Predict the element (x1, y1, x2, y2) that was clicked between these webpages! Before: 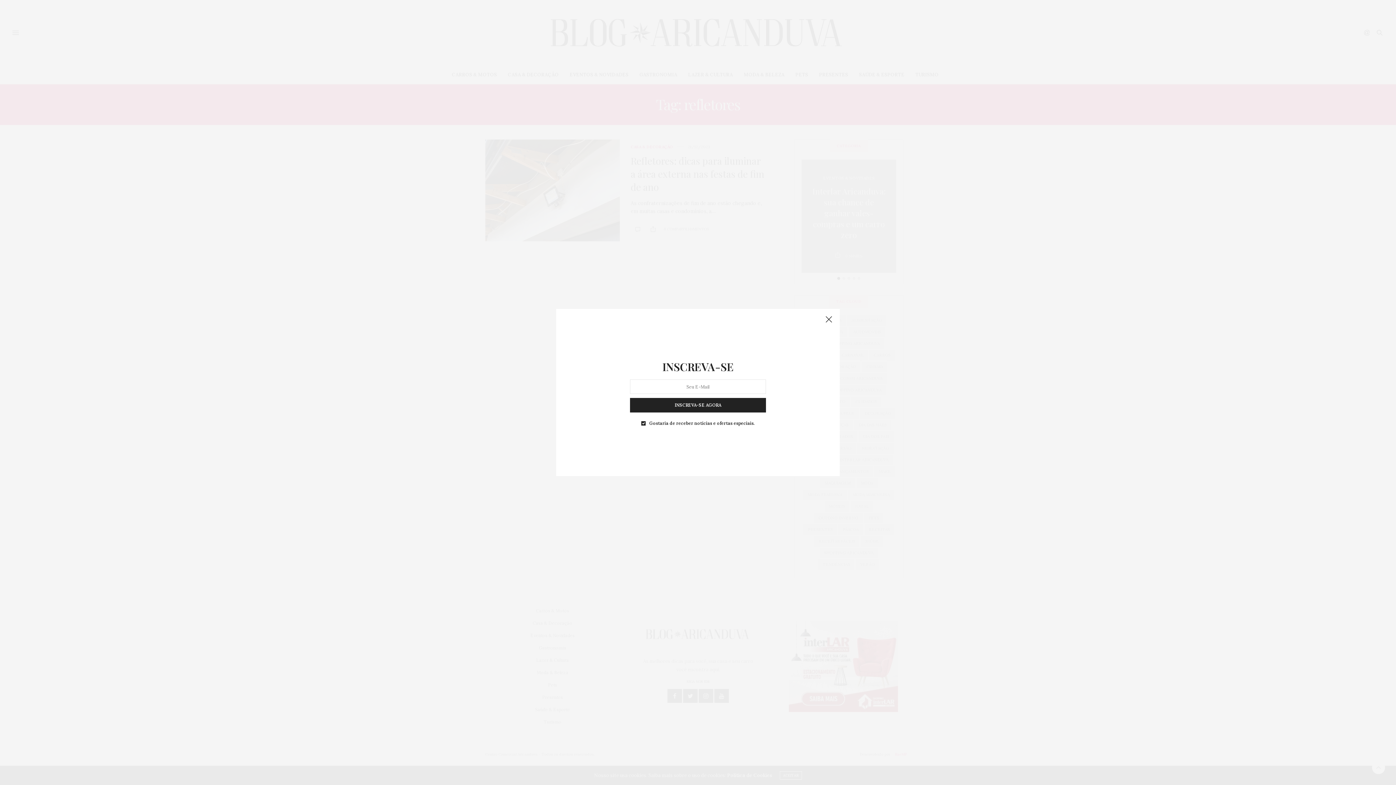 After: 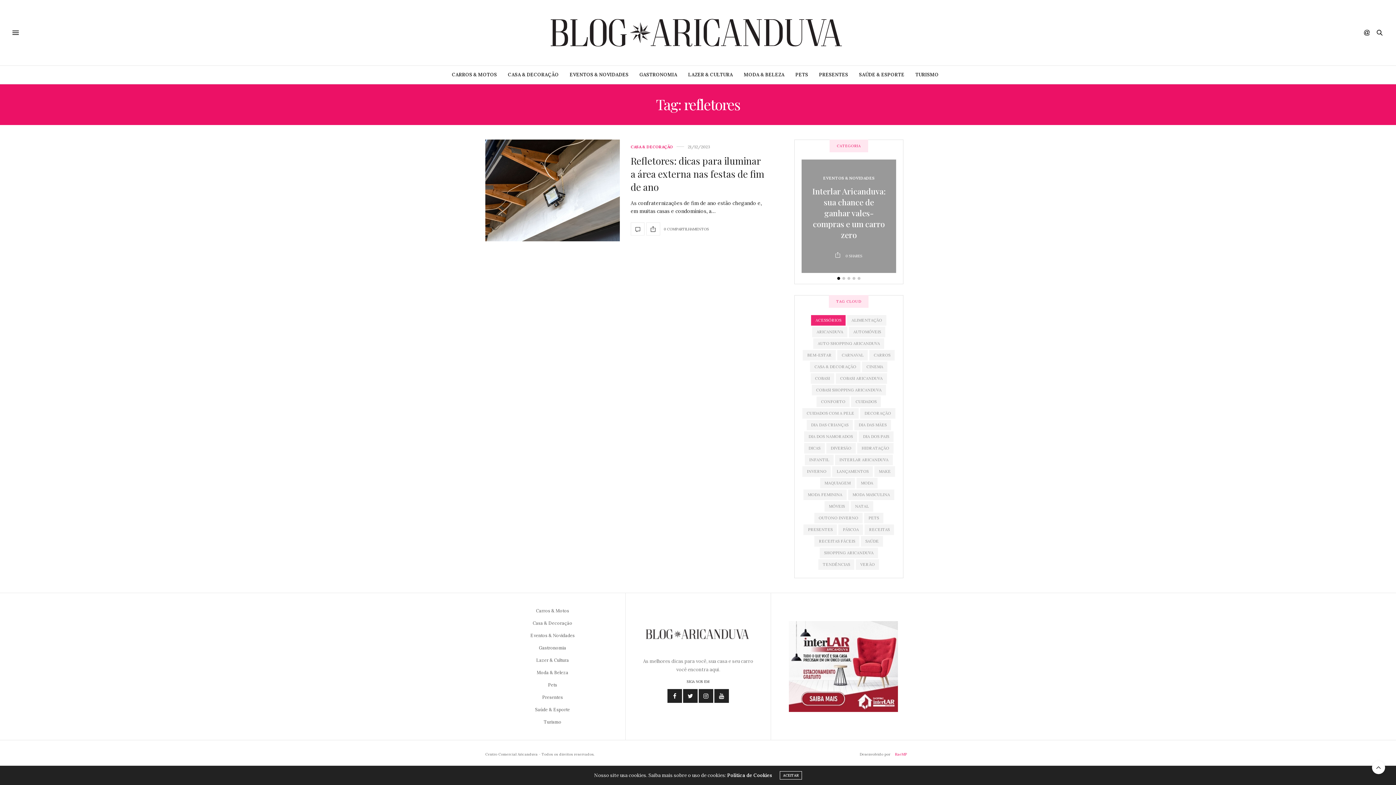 Action: bbox: (821, 312, 836, 327)